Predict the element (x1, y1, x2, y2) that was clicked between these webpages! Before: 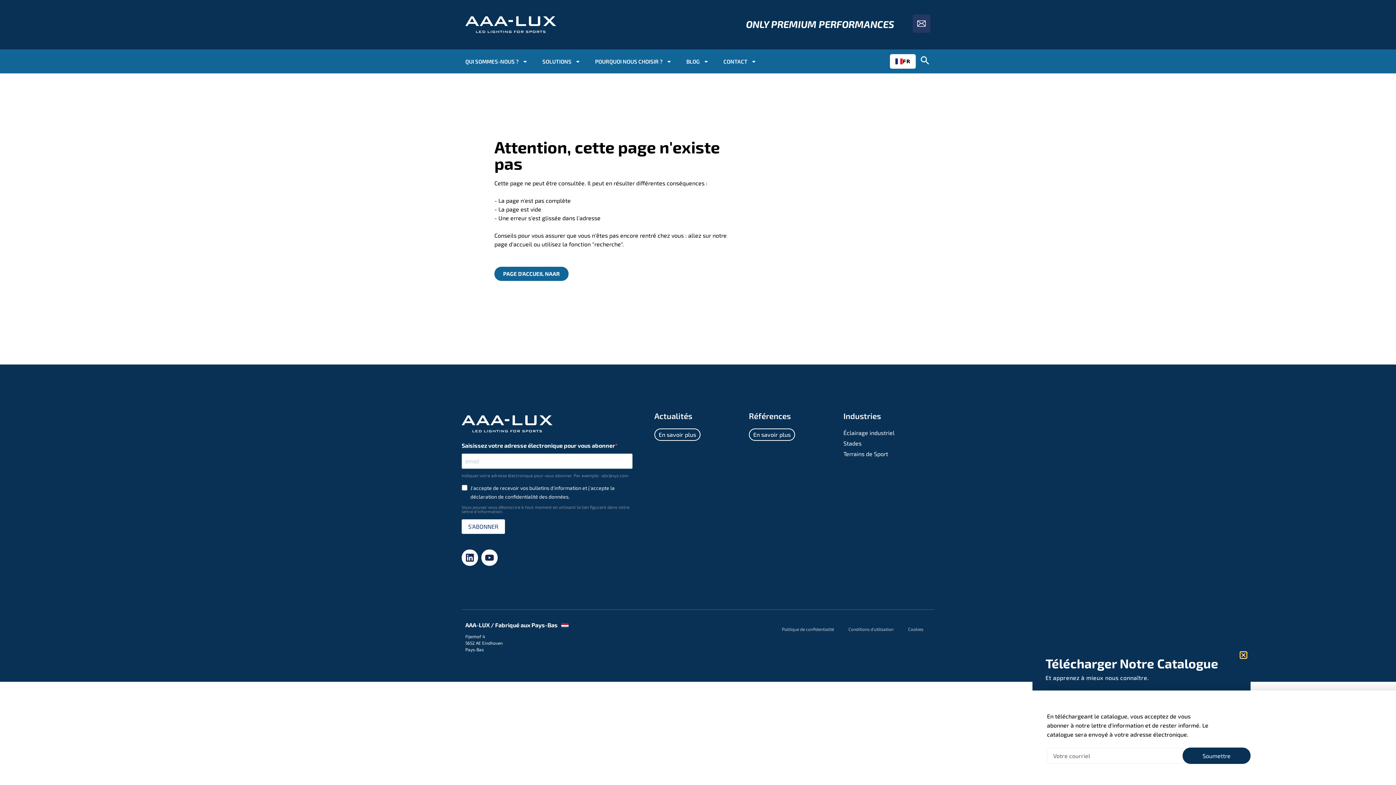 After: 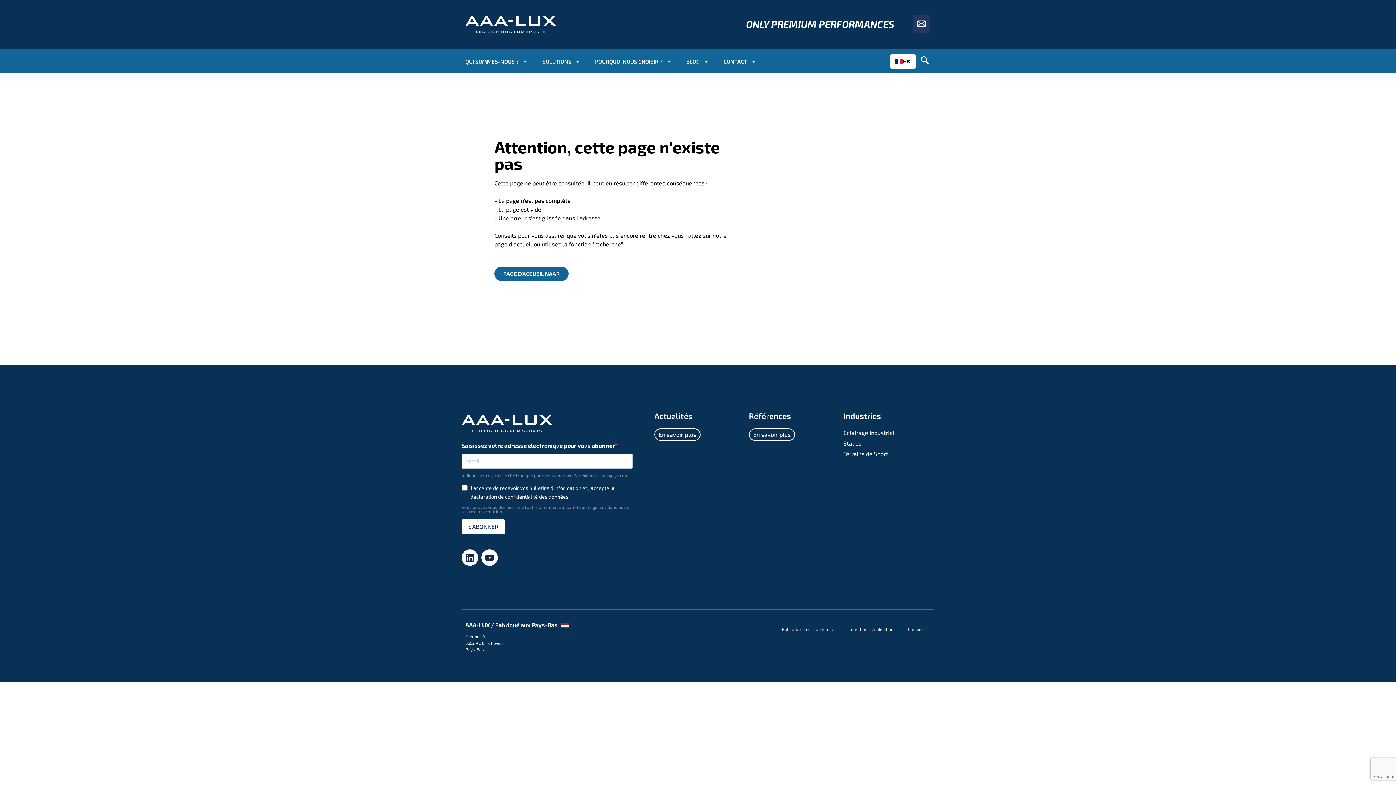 Action: label: Close bbox: (1241, 652, 1246, 658)